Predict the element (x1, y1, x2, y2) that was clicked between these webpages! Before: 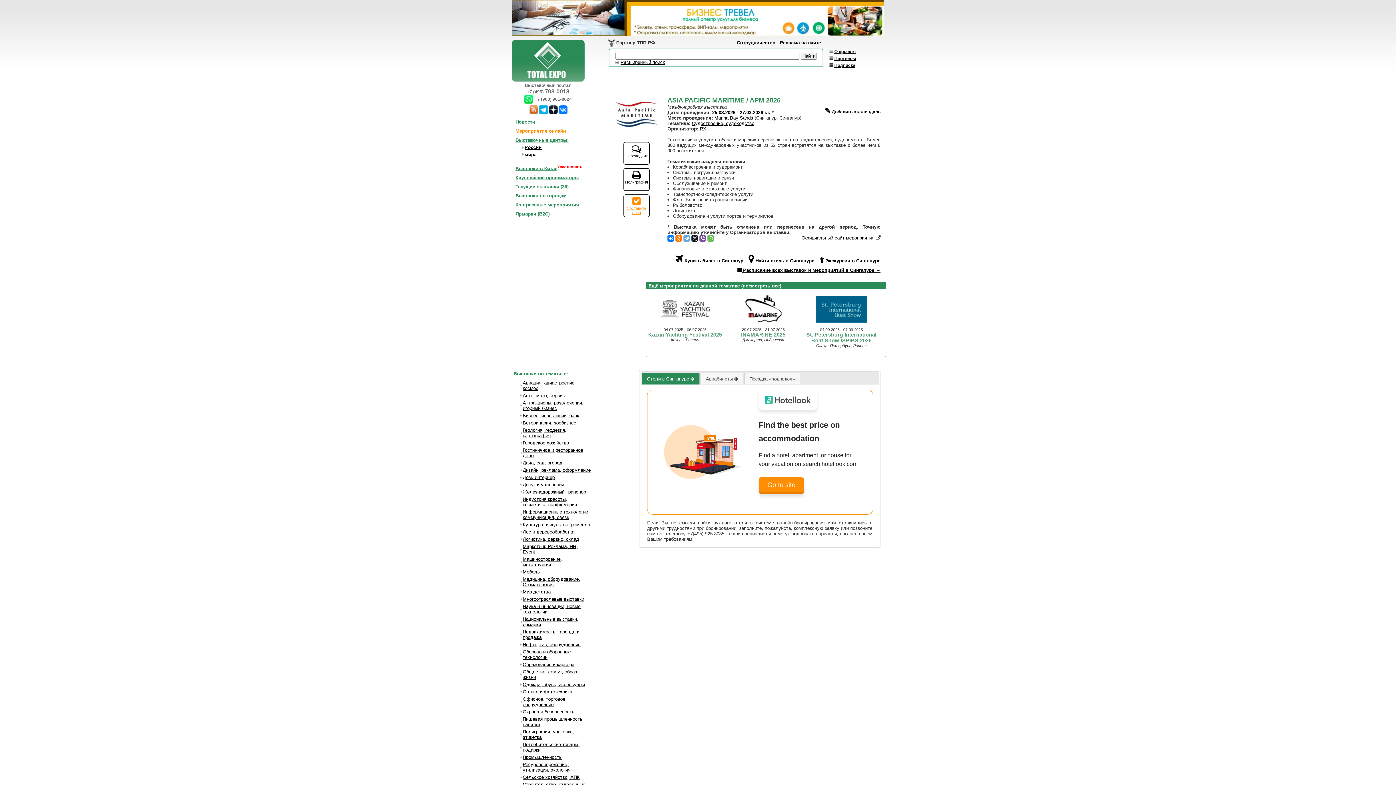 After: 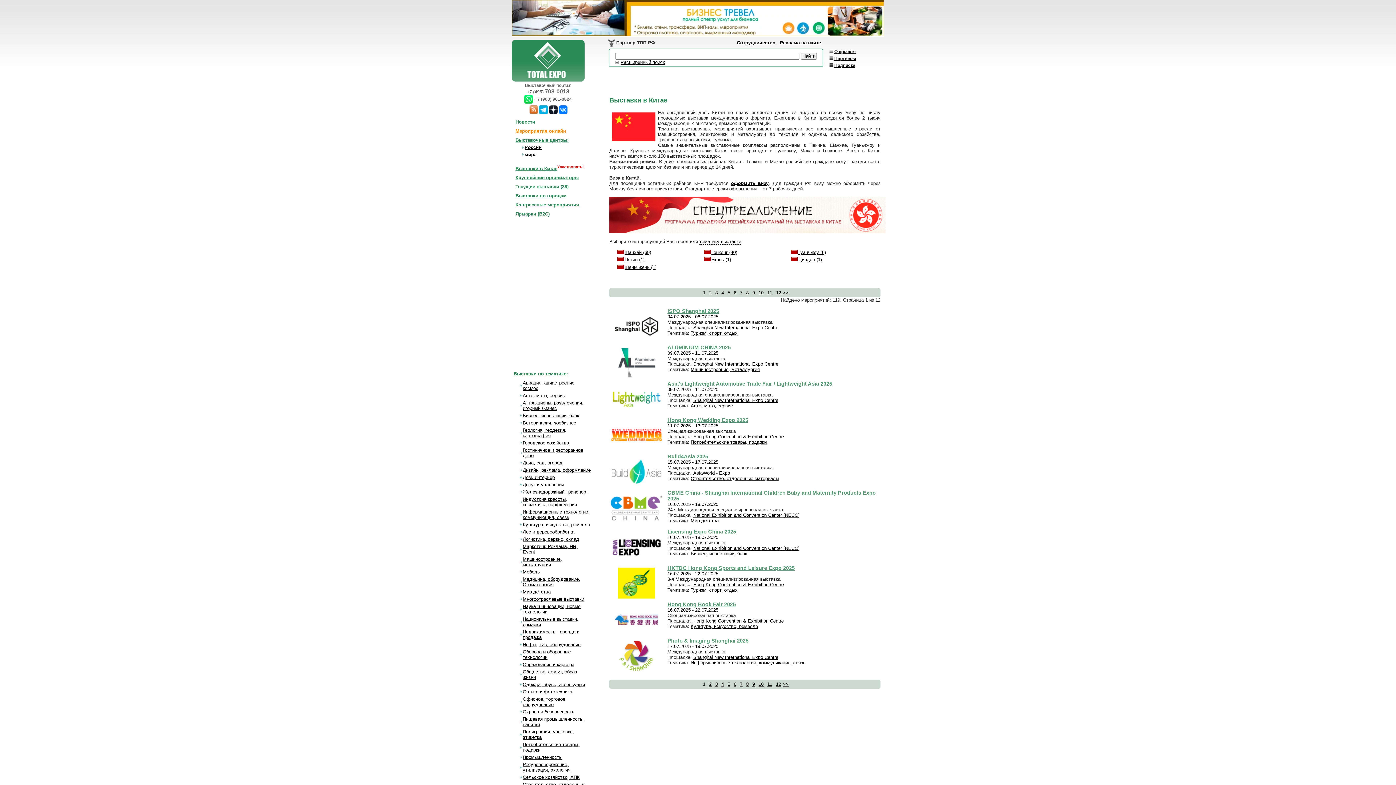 Action: label: Выставки в Китае bbox: (515, 165, 557, 171)